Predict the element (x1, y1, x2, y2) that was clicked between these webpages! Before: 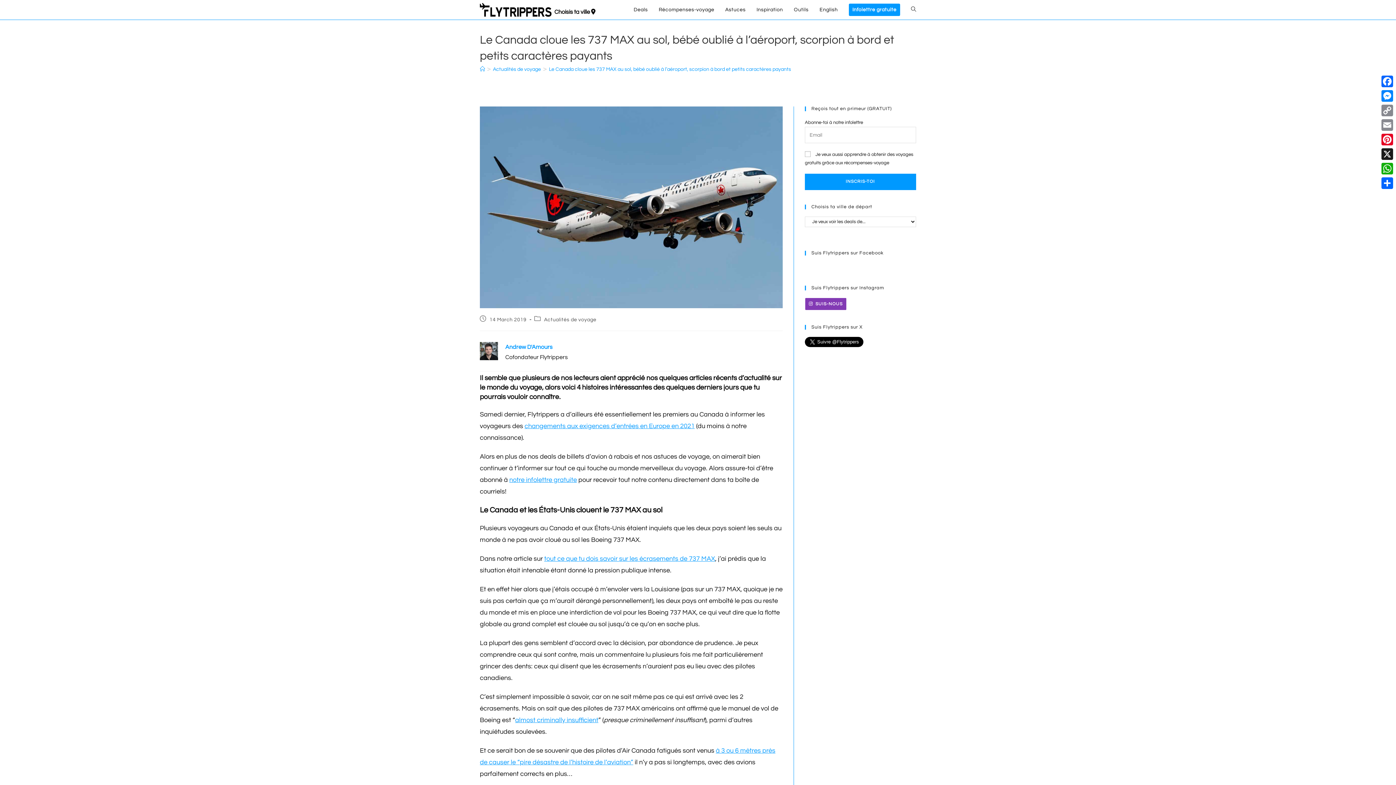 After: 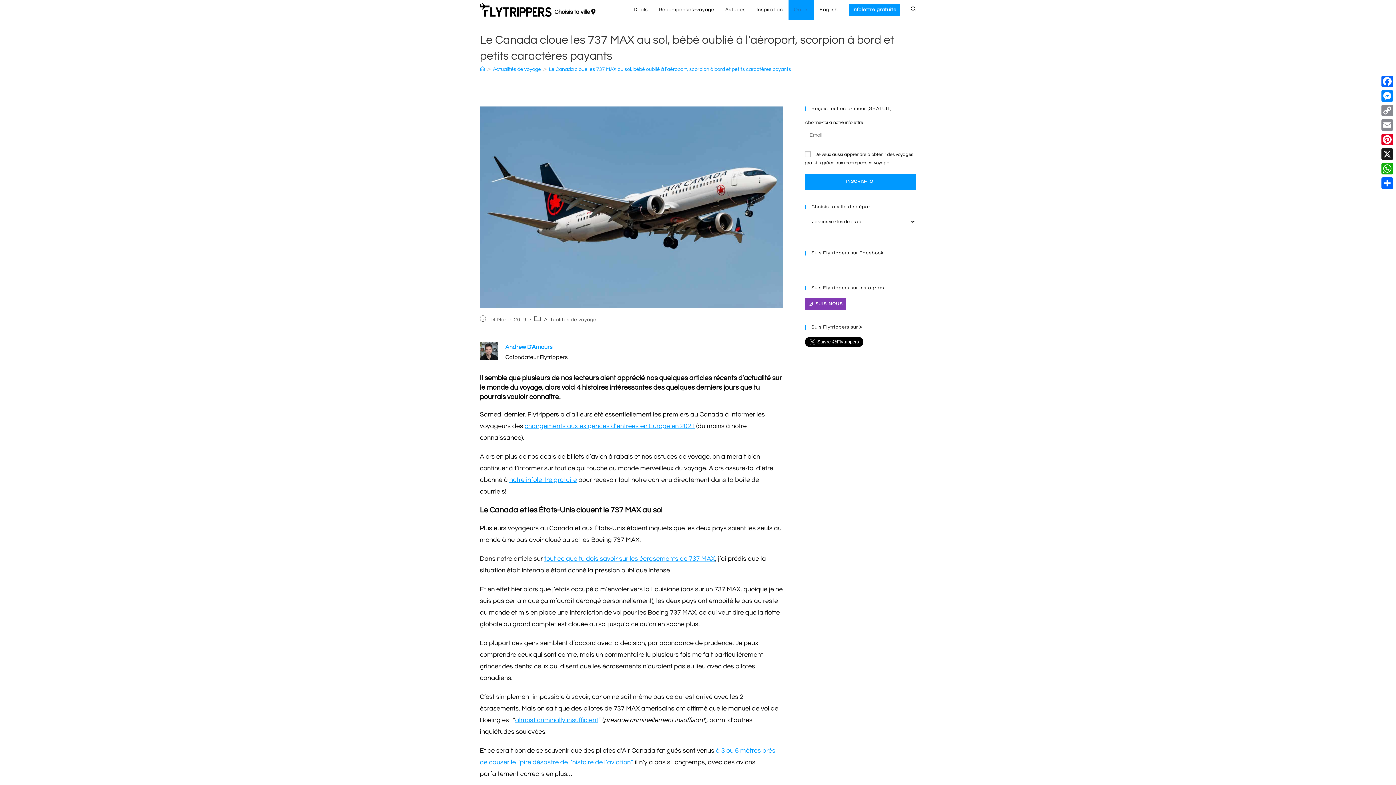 Action: label: Outils bbox: (788, 0, 814, 19)